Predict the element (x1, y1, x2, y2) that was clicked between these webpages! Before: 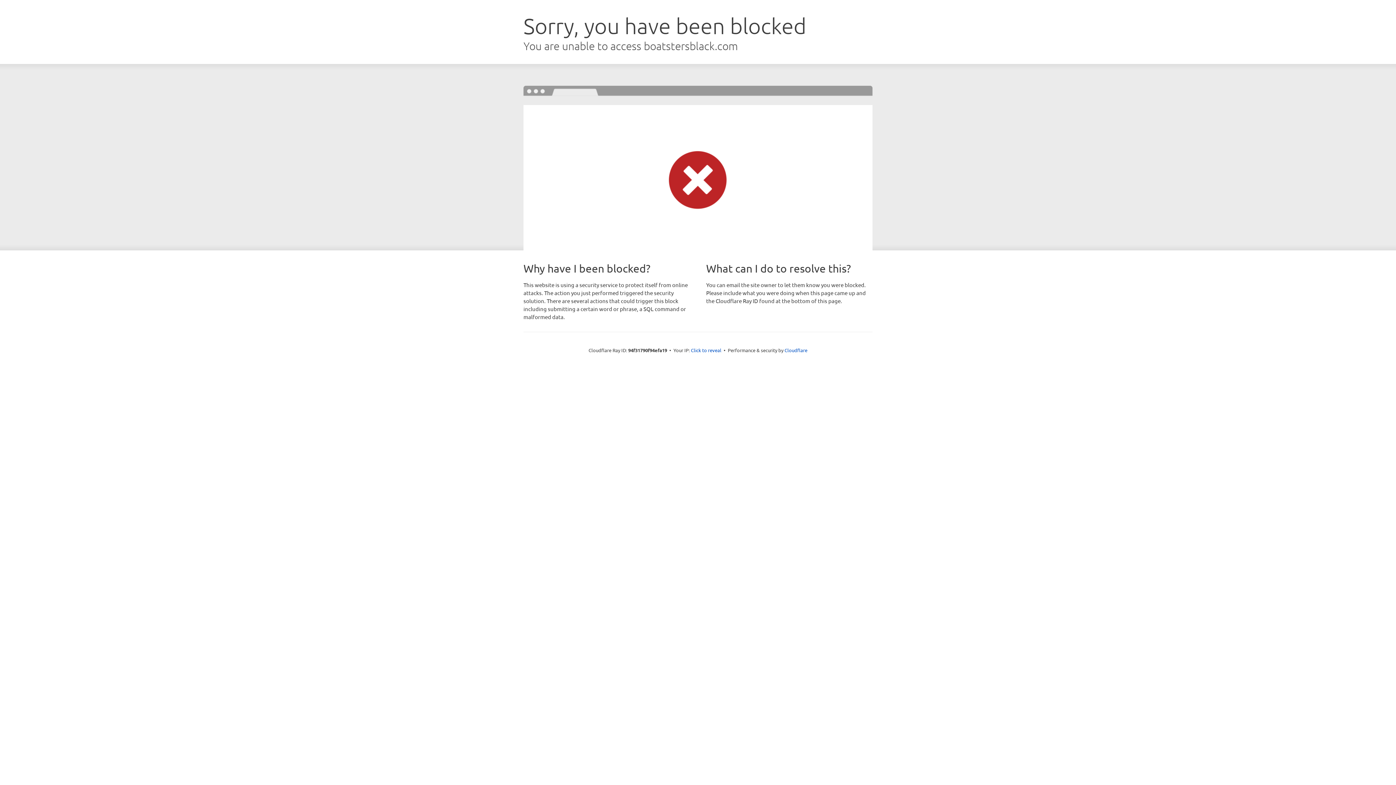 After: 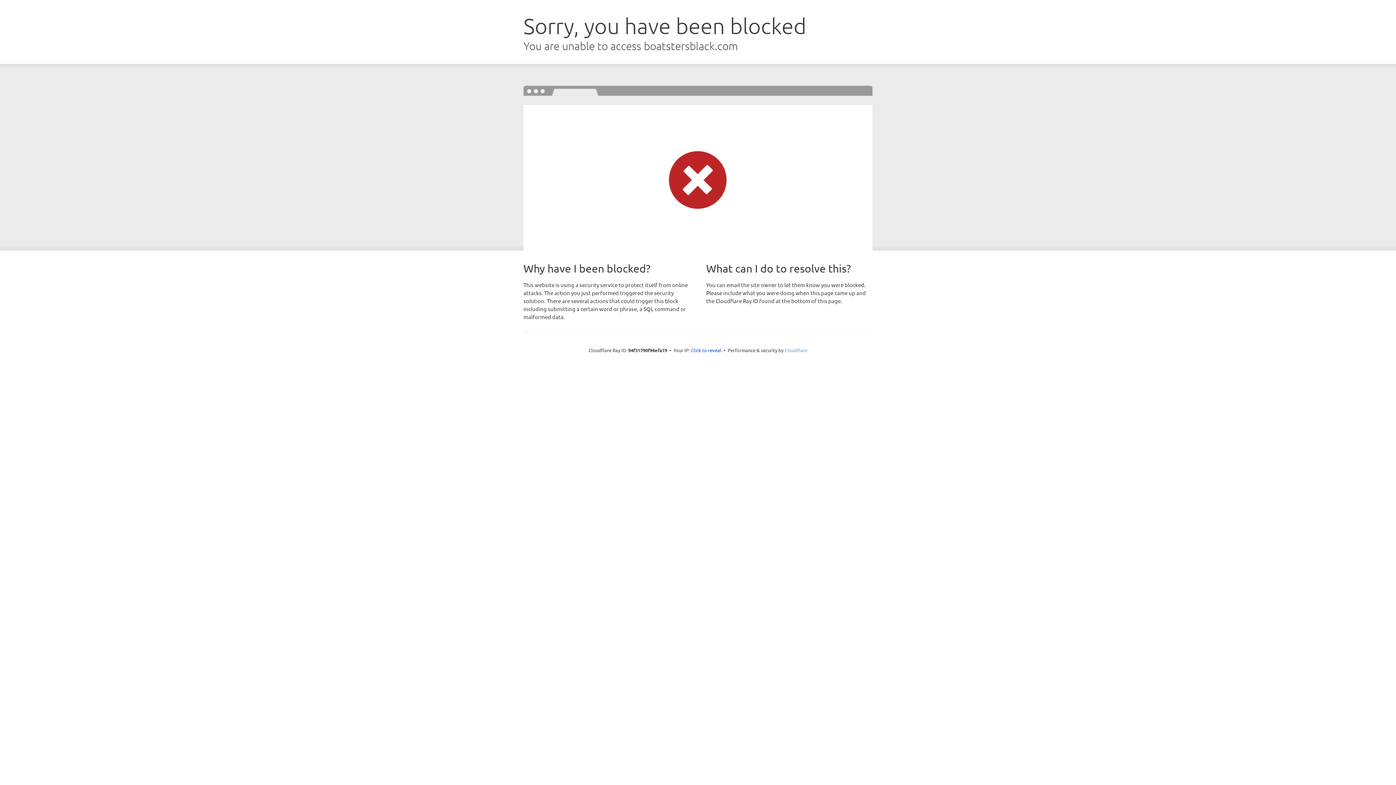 Action: bbox: (784, 347, 807, 353) label: Cloudflare